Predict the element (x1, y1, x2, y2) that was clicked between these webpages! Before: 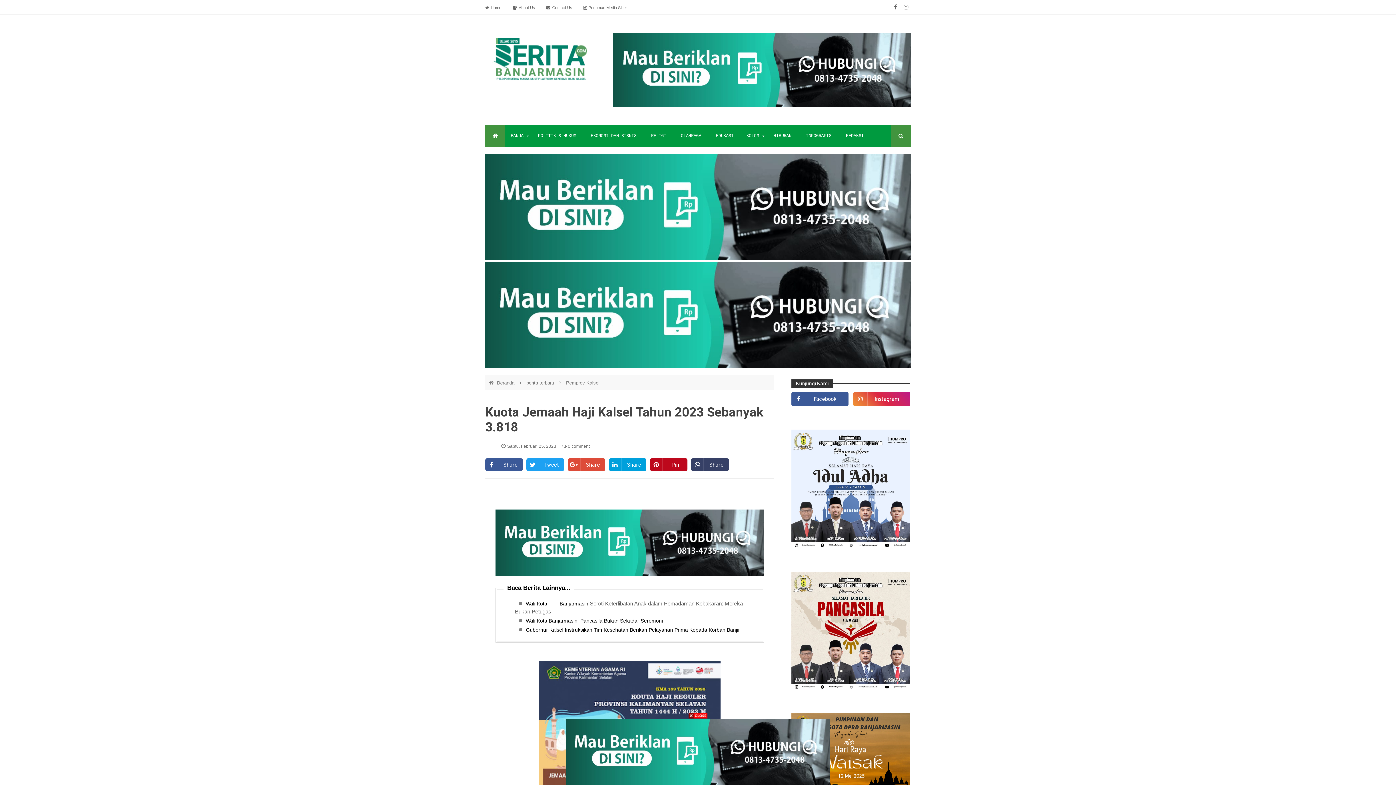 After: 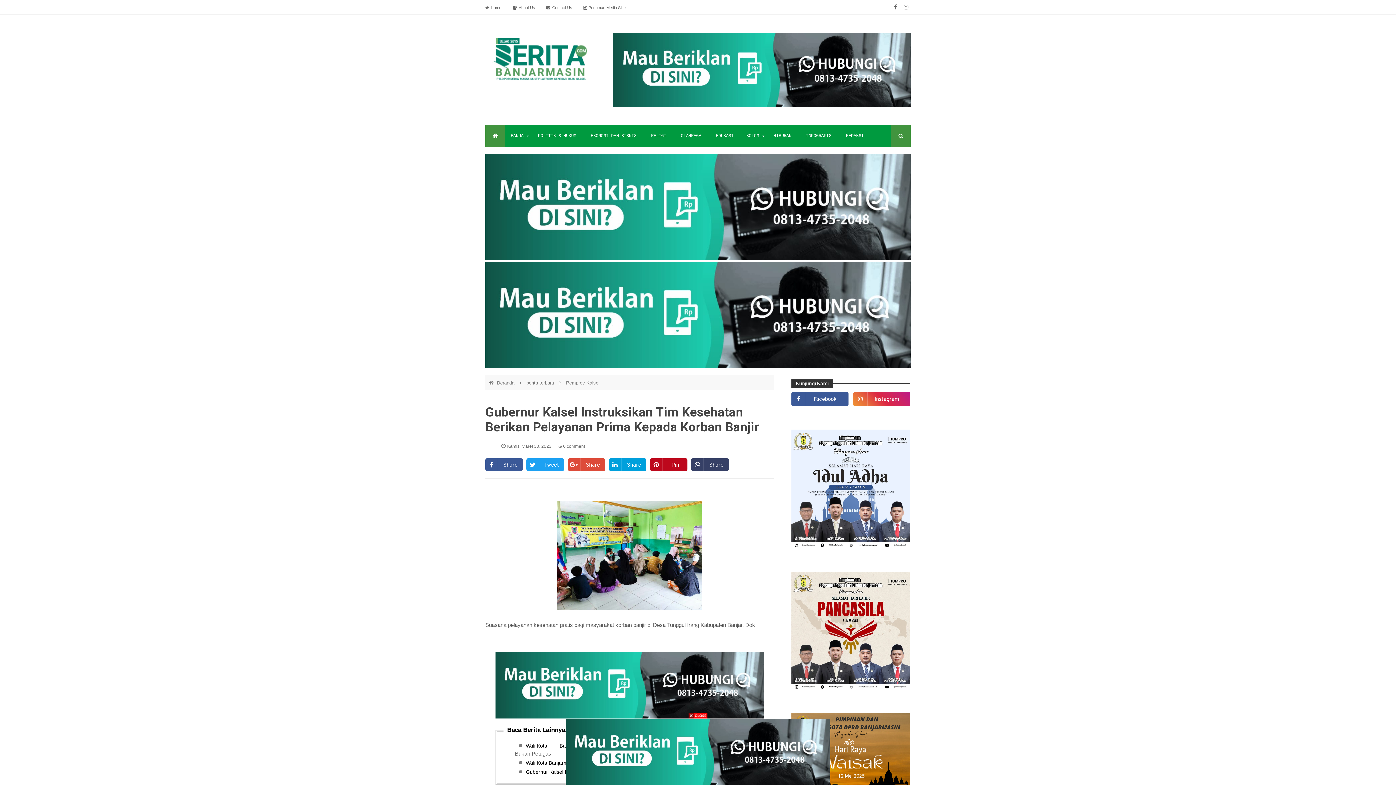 Action: bbox: (525, 627, 740, 633) label: Gubernur Kalsel Instruksikan Tim Kesehatan Berikan Pelayanan Prima Kepada Korban Banjir